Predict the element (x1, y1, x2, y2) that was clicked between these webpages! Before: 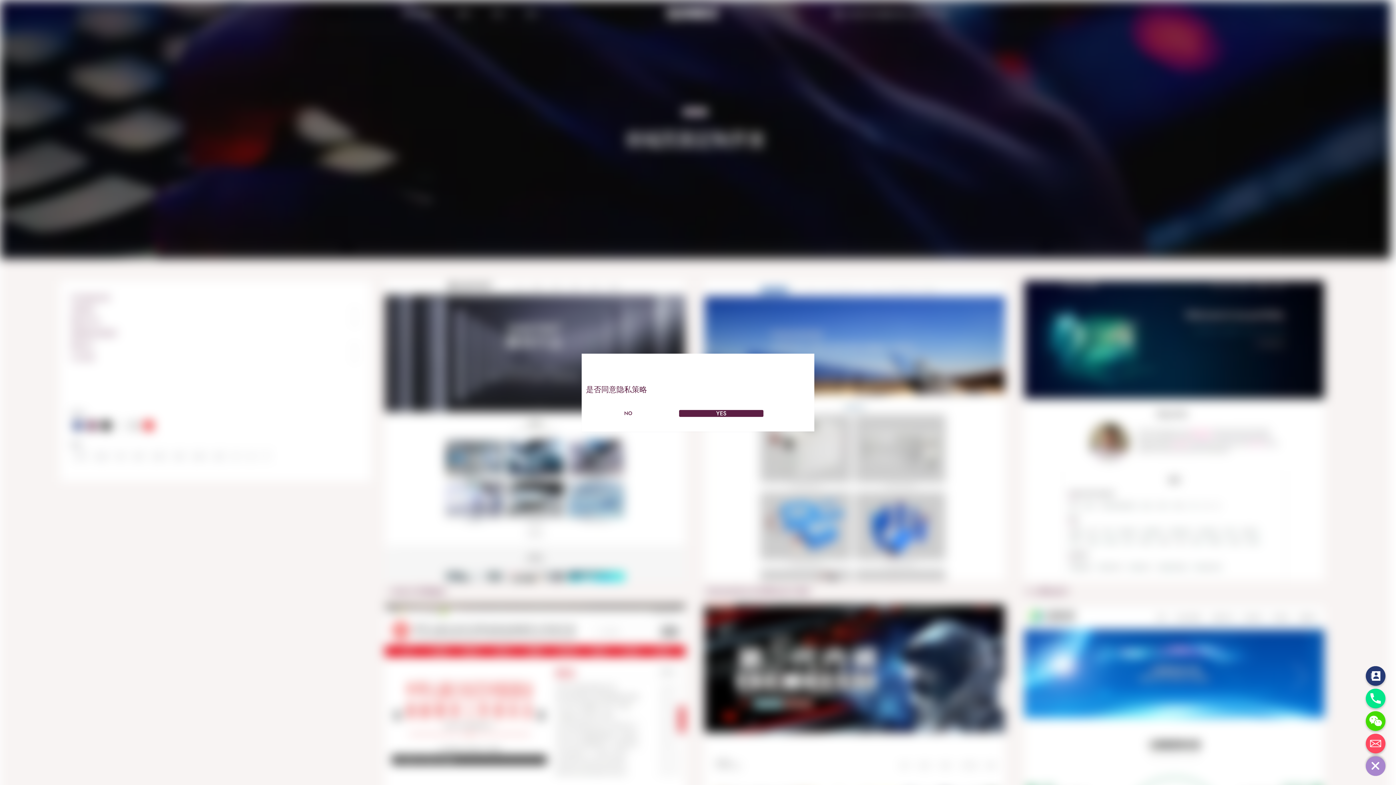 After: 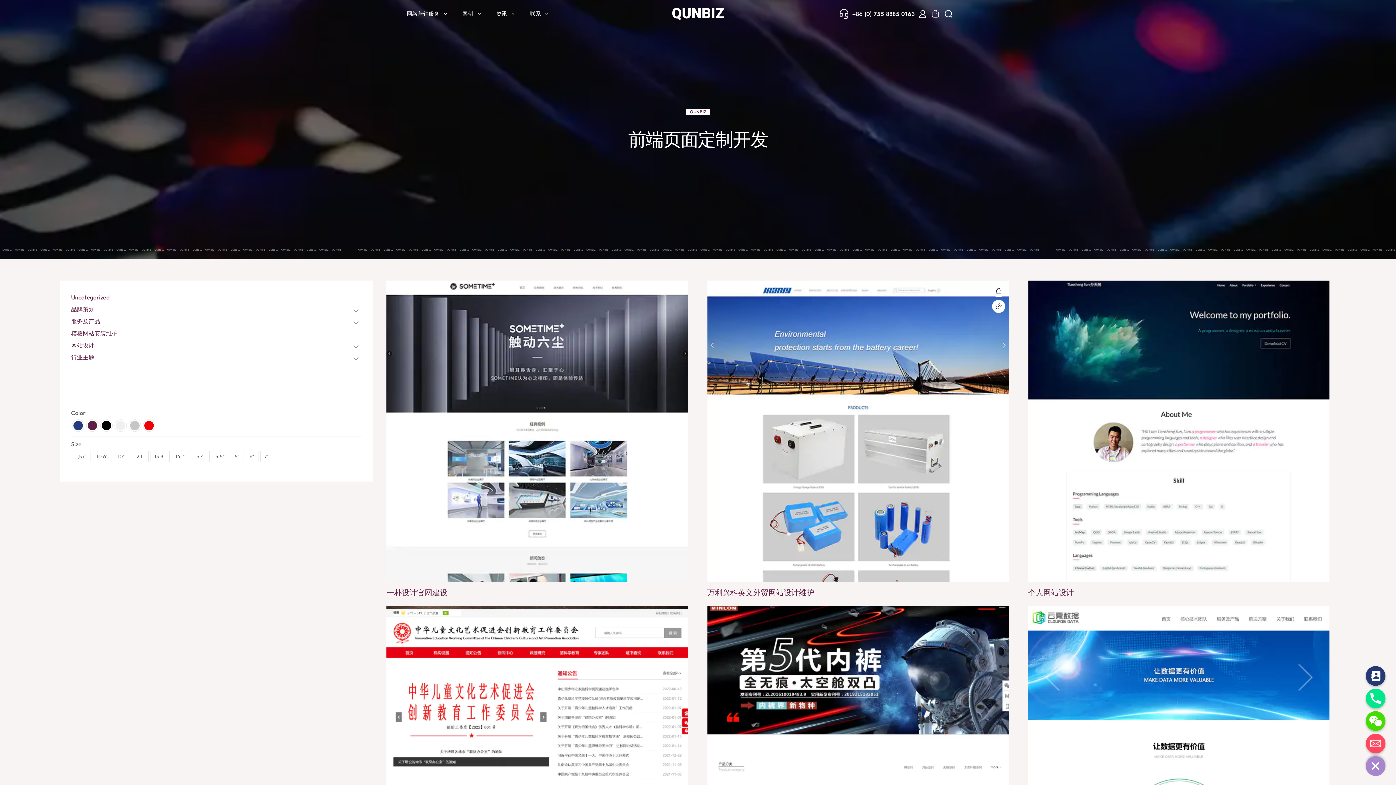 Action: label: YES bbox: (679, 410, 763, 417)